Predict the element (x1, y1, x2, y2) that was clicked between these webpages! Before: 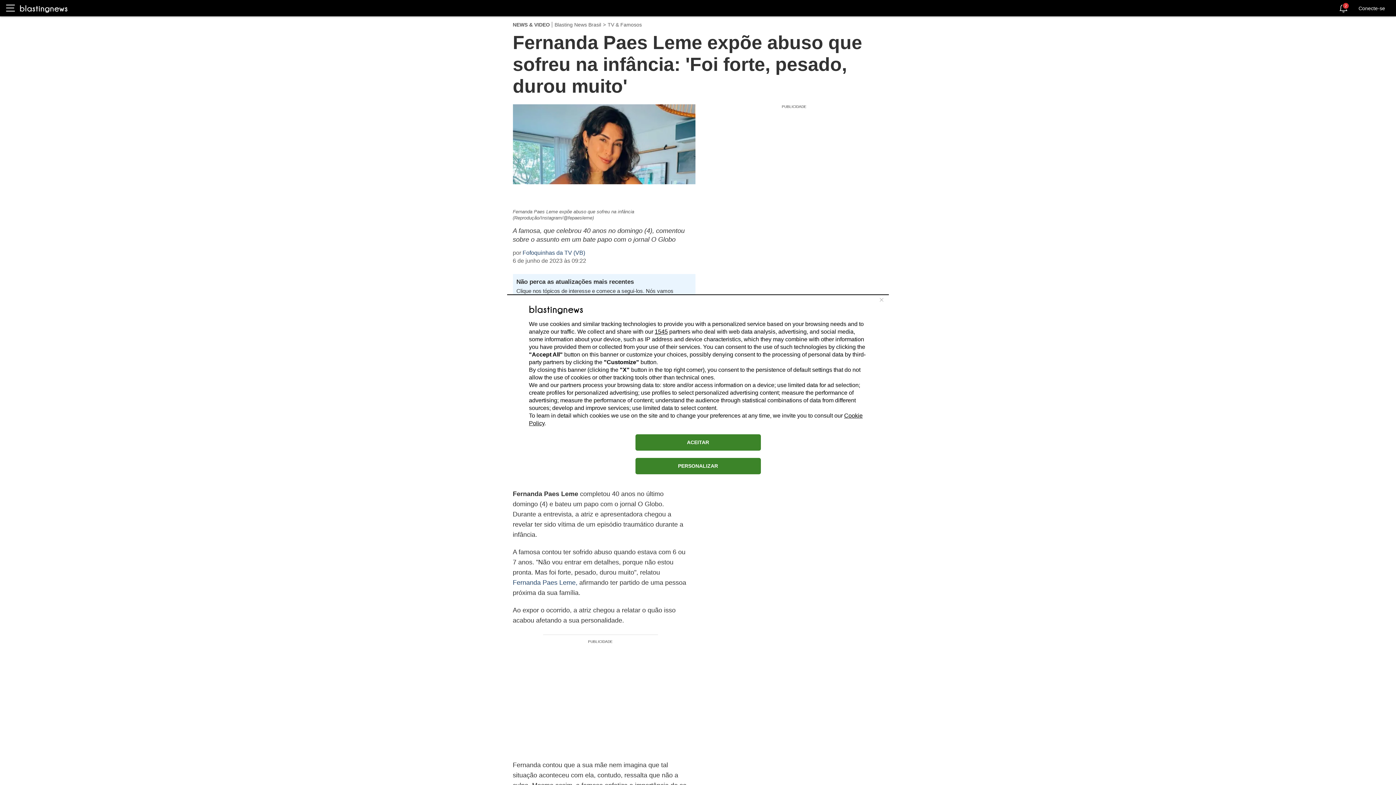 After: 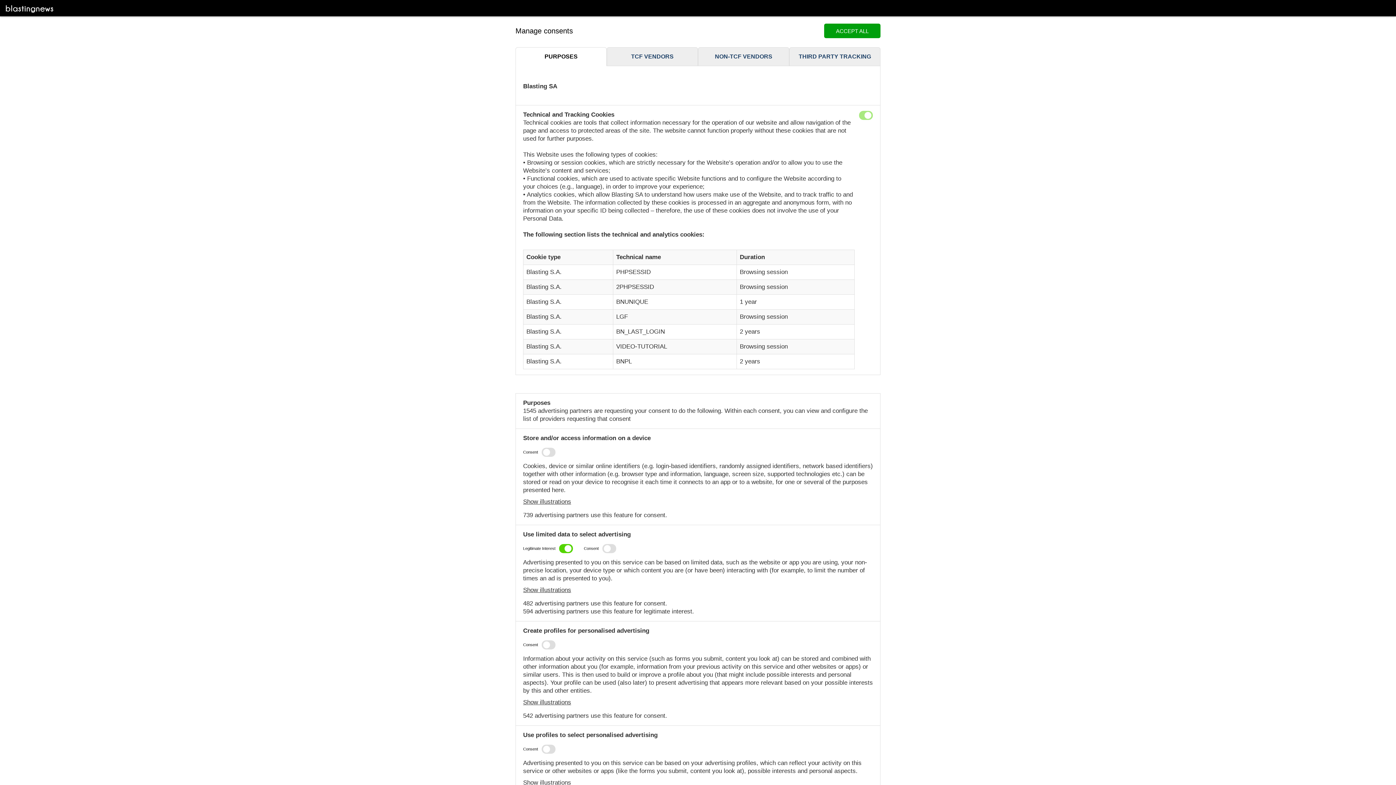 Action: label: PERSONALIZAR bbox: (635, 458, 760, 474)